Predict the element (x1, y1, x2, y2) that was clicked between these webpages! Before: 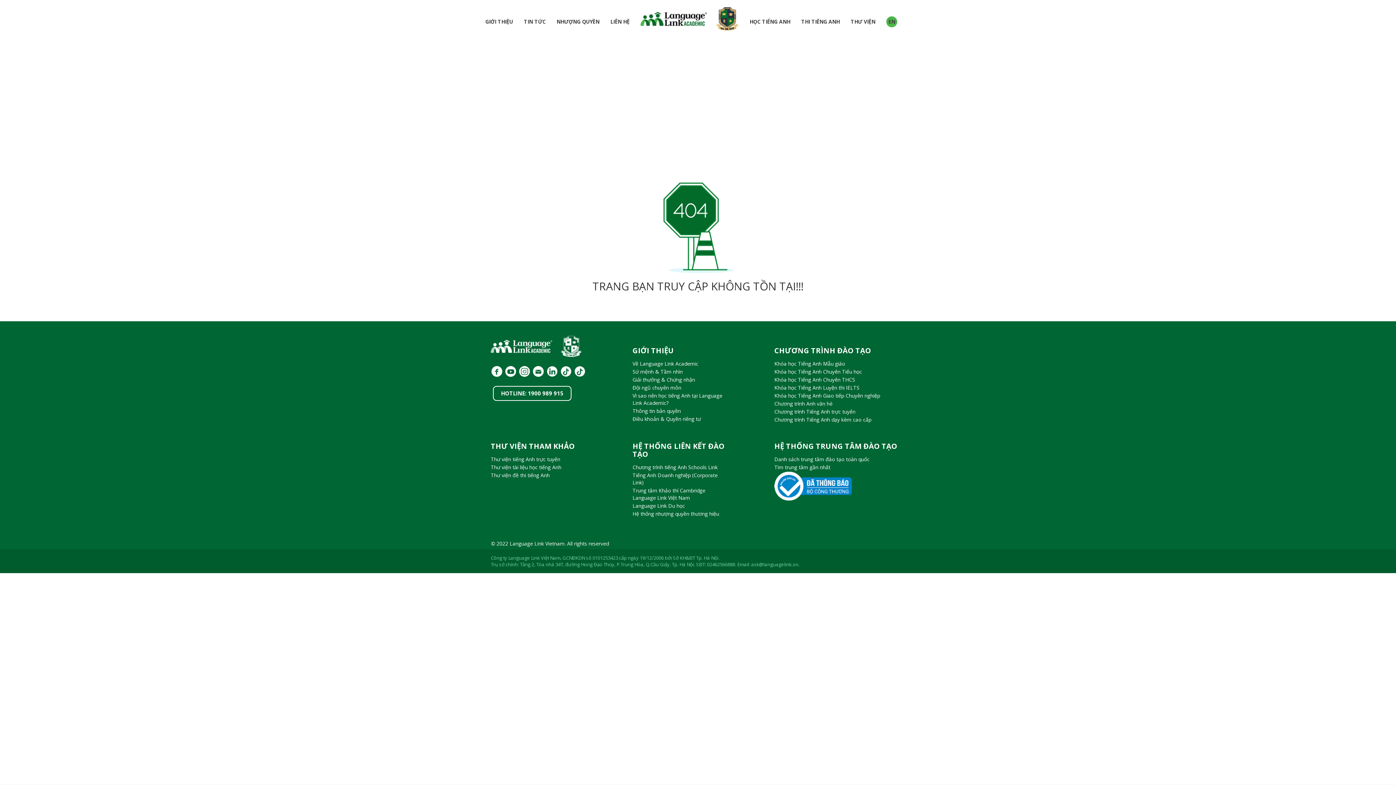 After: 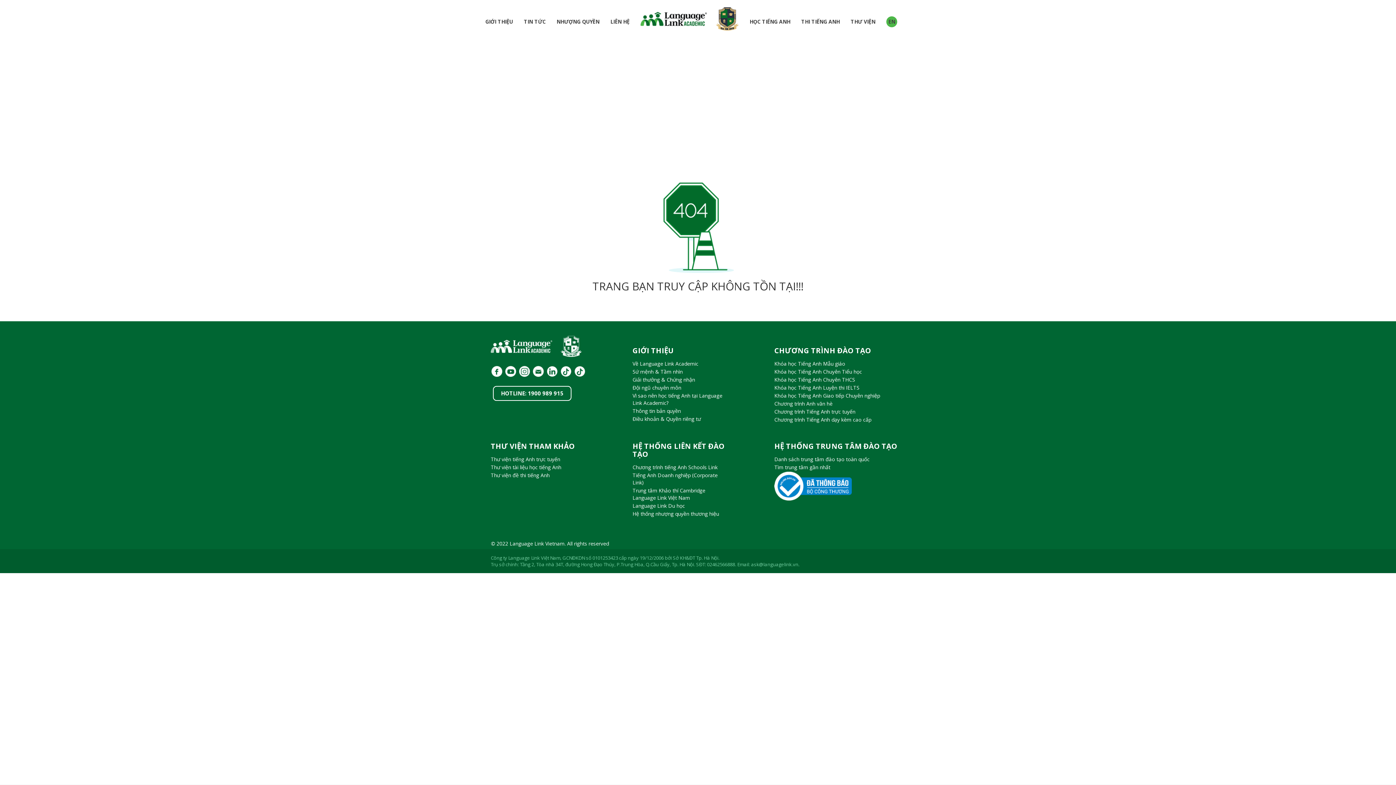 Action: bbox: (774, 482, 852, 489)